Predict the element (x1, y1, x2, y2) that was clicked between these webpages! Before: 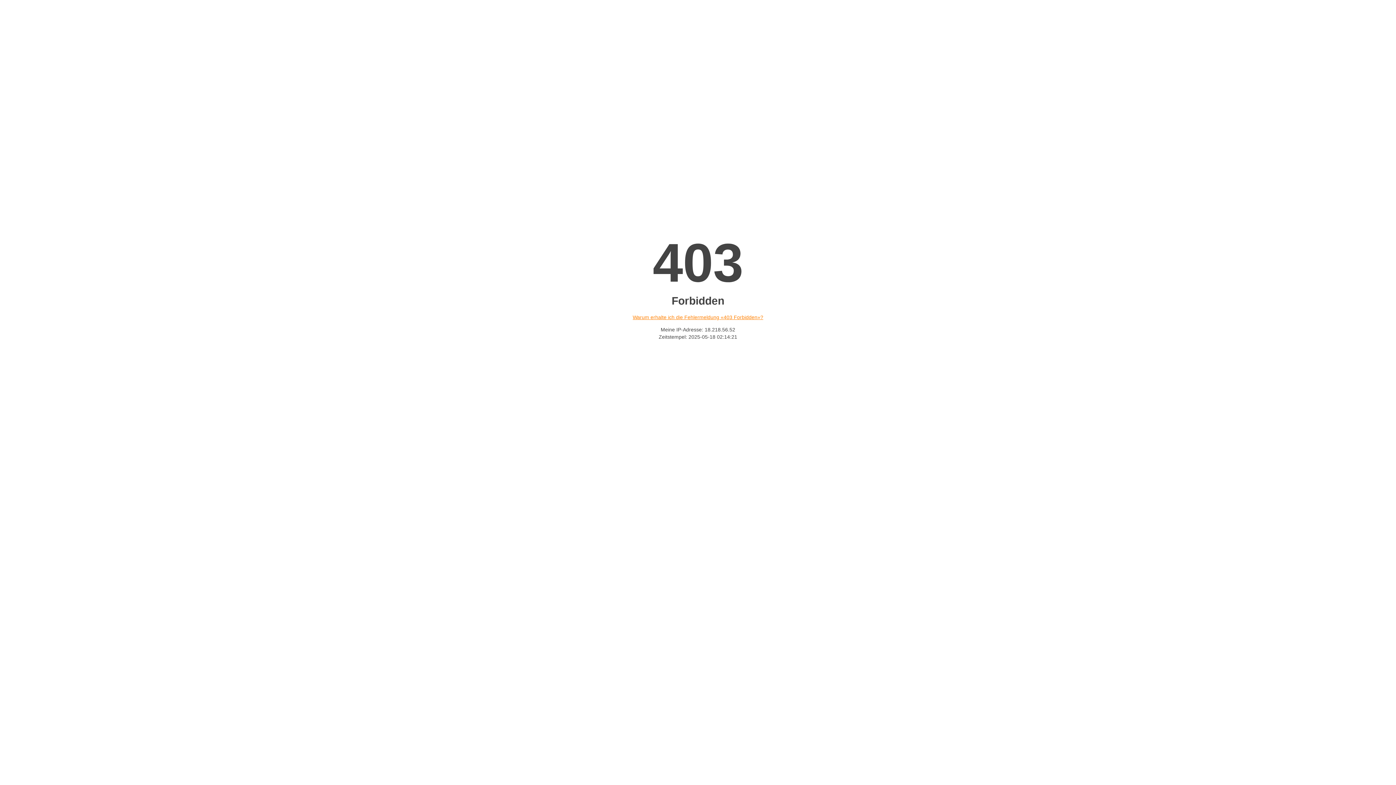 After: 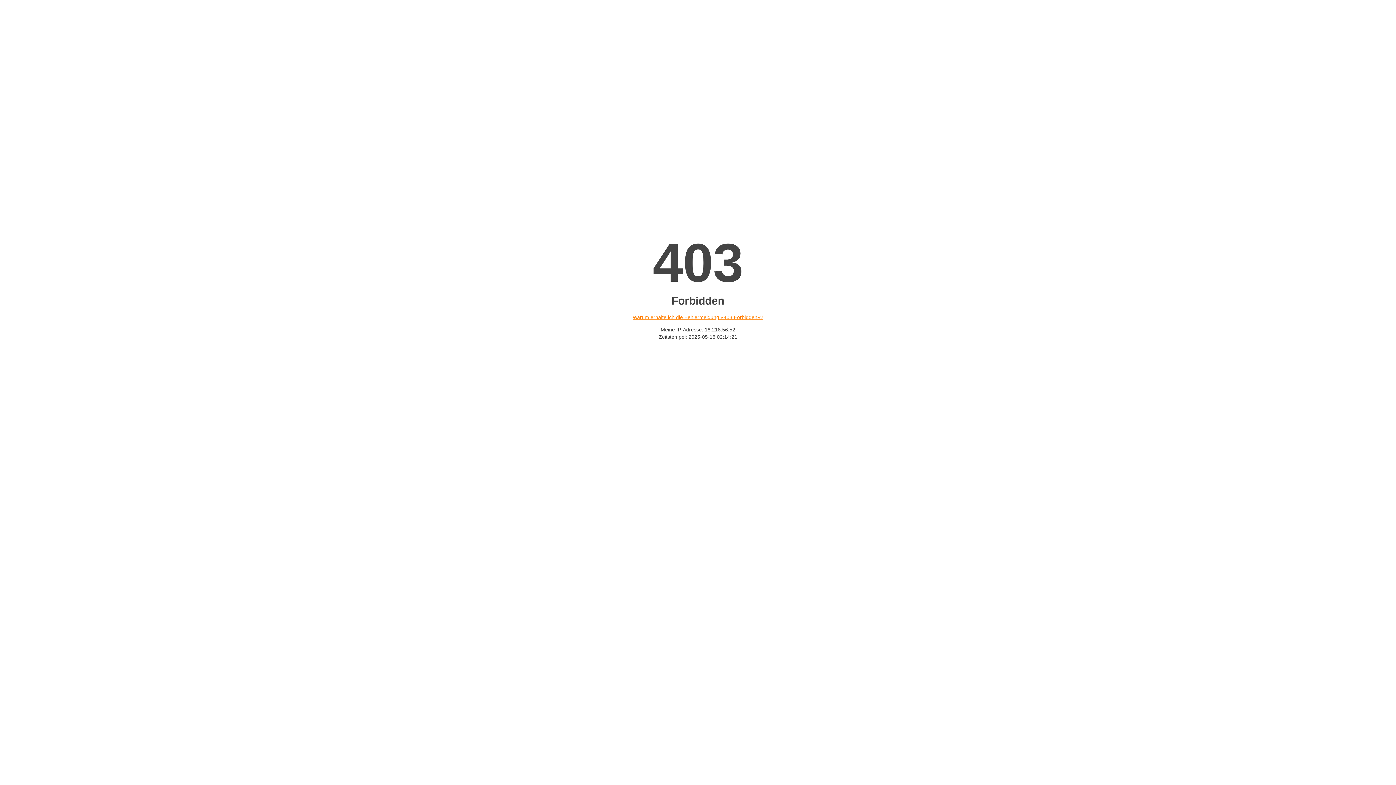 Action: bbox: (632, 314, 763, 320) label: Warum erhalte ich die Fehlermeldung «403 Forbidden»?